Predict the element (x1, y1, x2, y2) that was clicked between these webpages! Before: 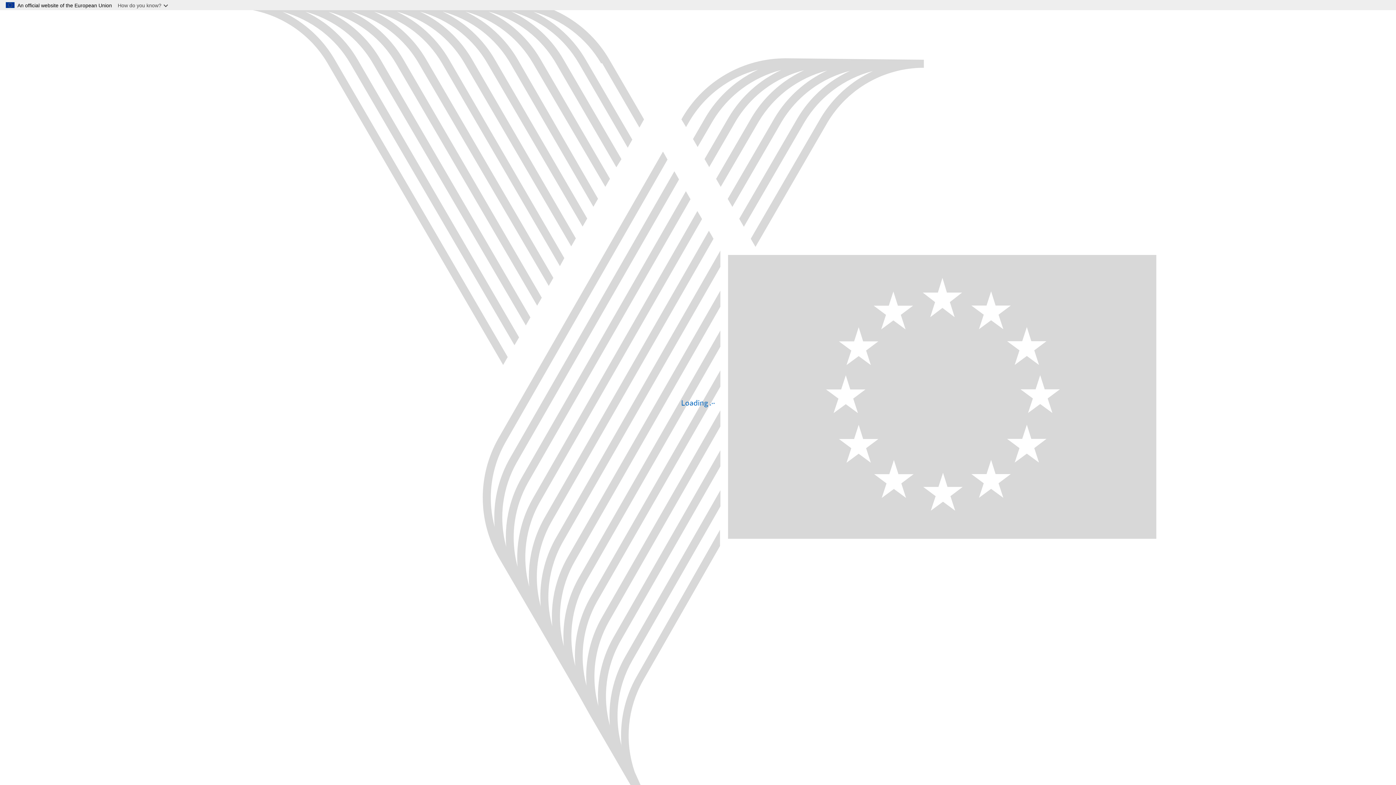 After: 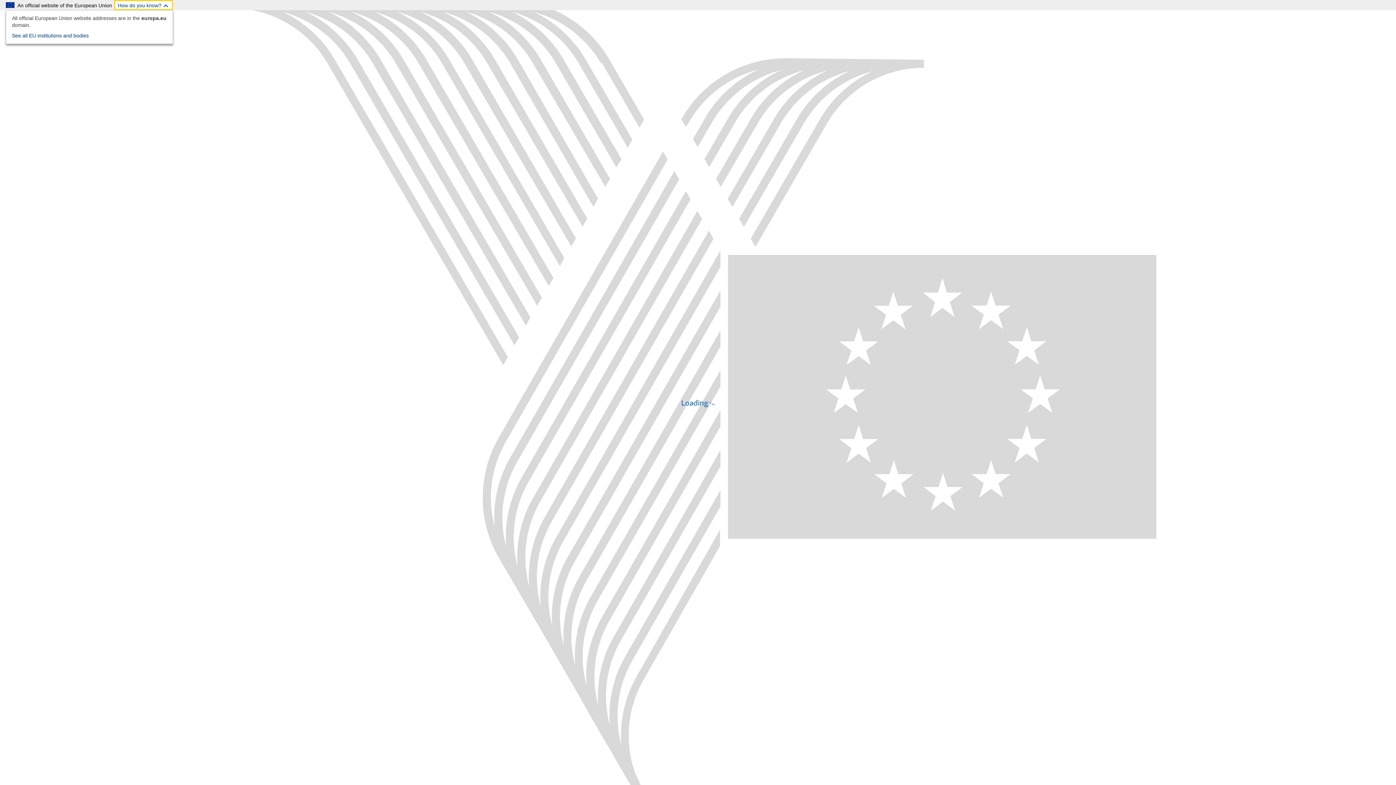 Action: label: How do you know? bbox: (114, 0, 173, 10)